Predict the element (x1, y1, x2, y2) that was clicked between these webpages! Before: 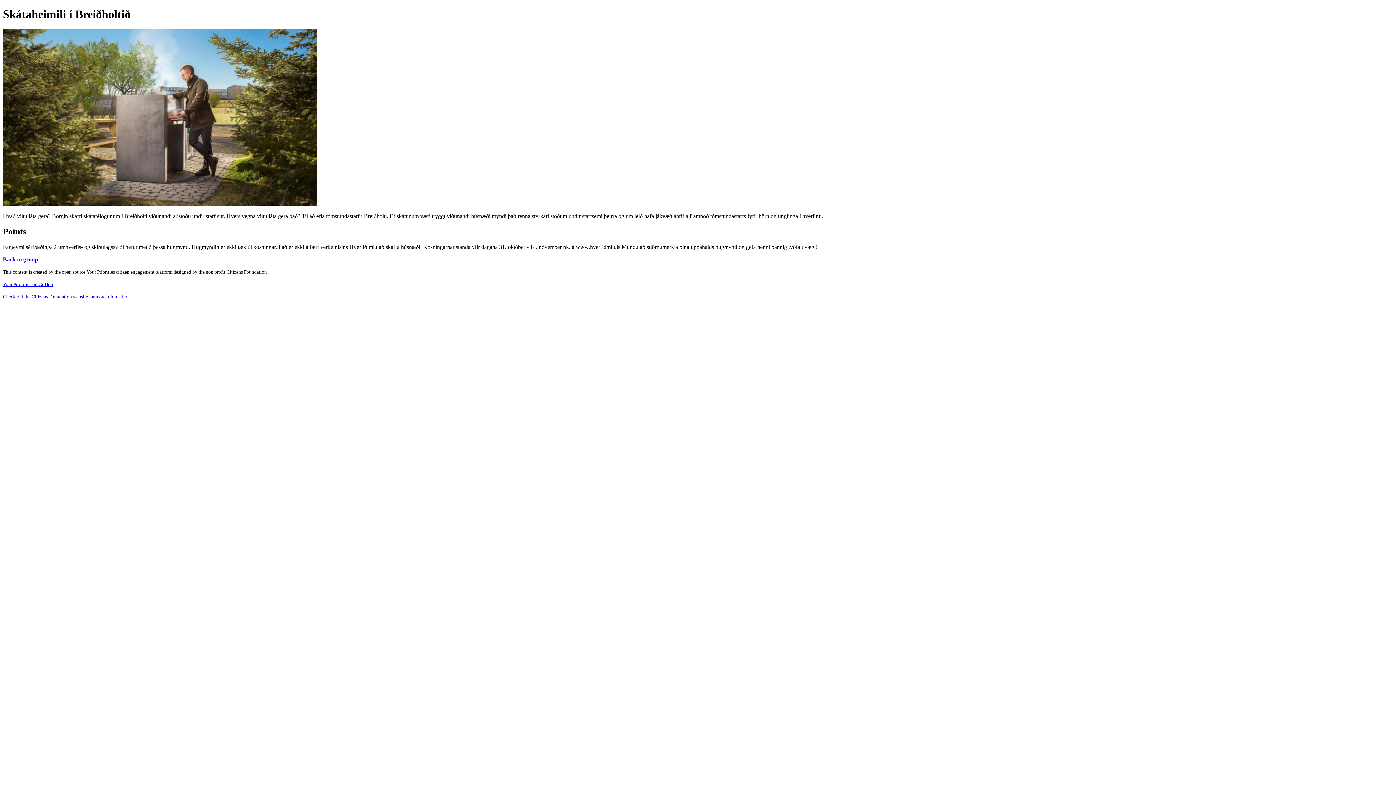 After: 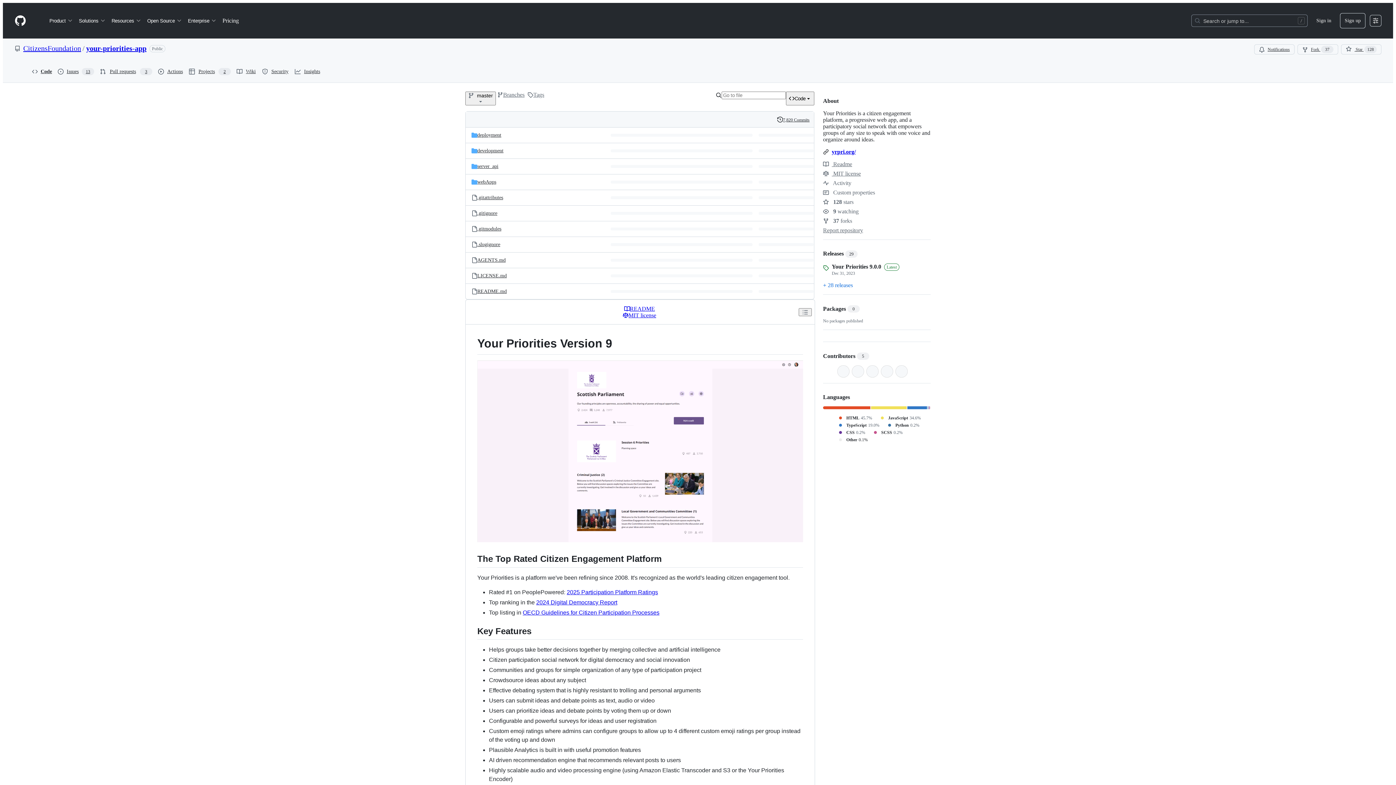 Action: label: Your Priorities on GitHub bbox: (2, 281, 53, 287)